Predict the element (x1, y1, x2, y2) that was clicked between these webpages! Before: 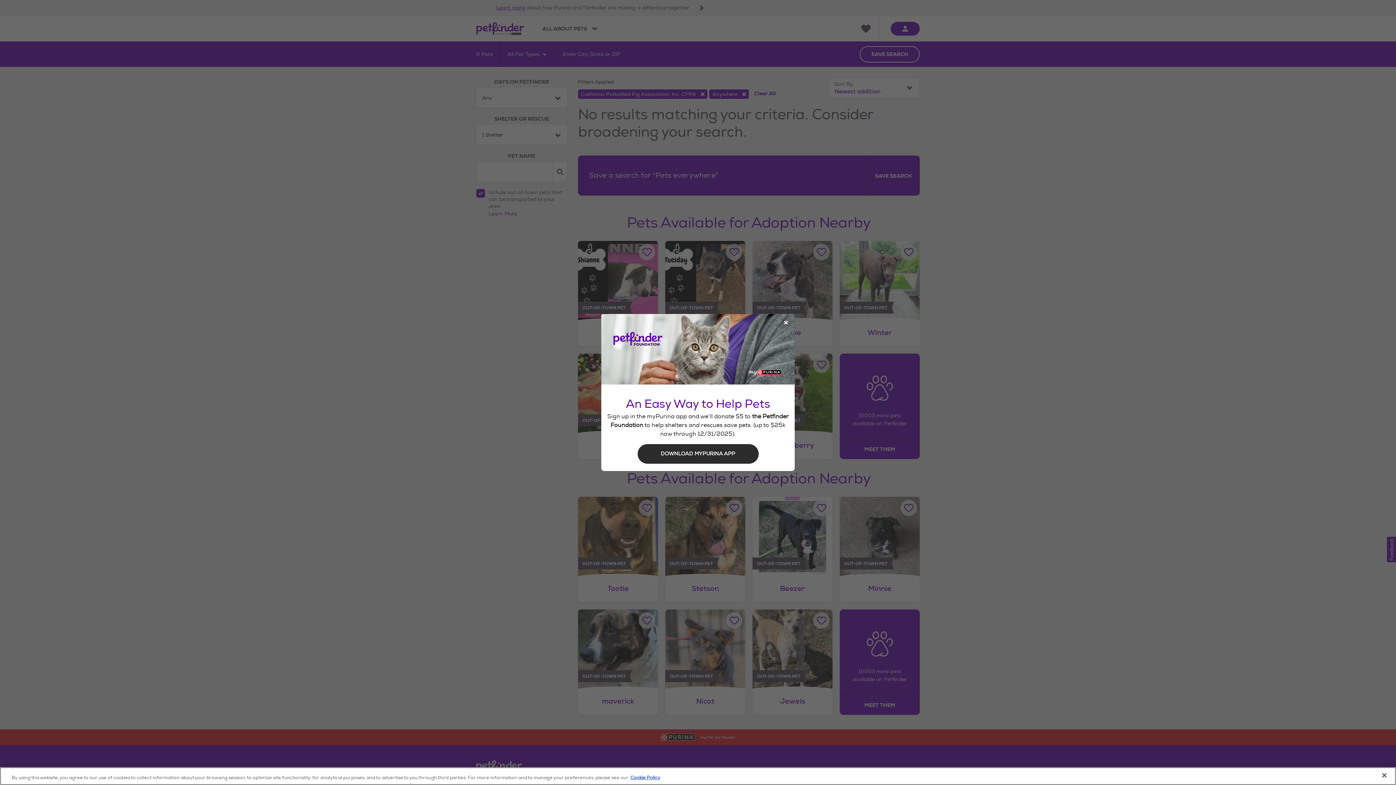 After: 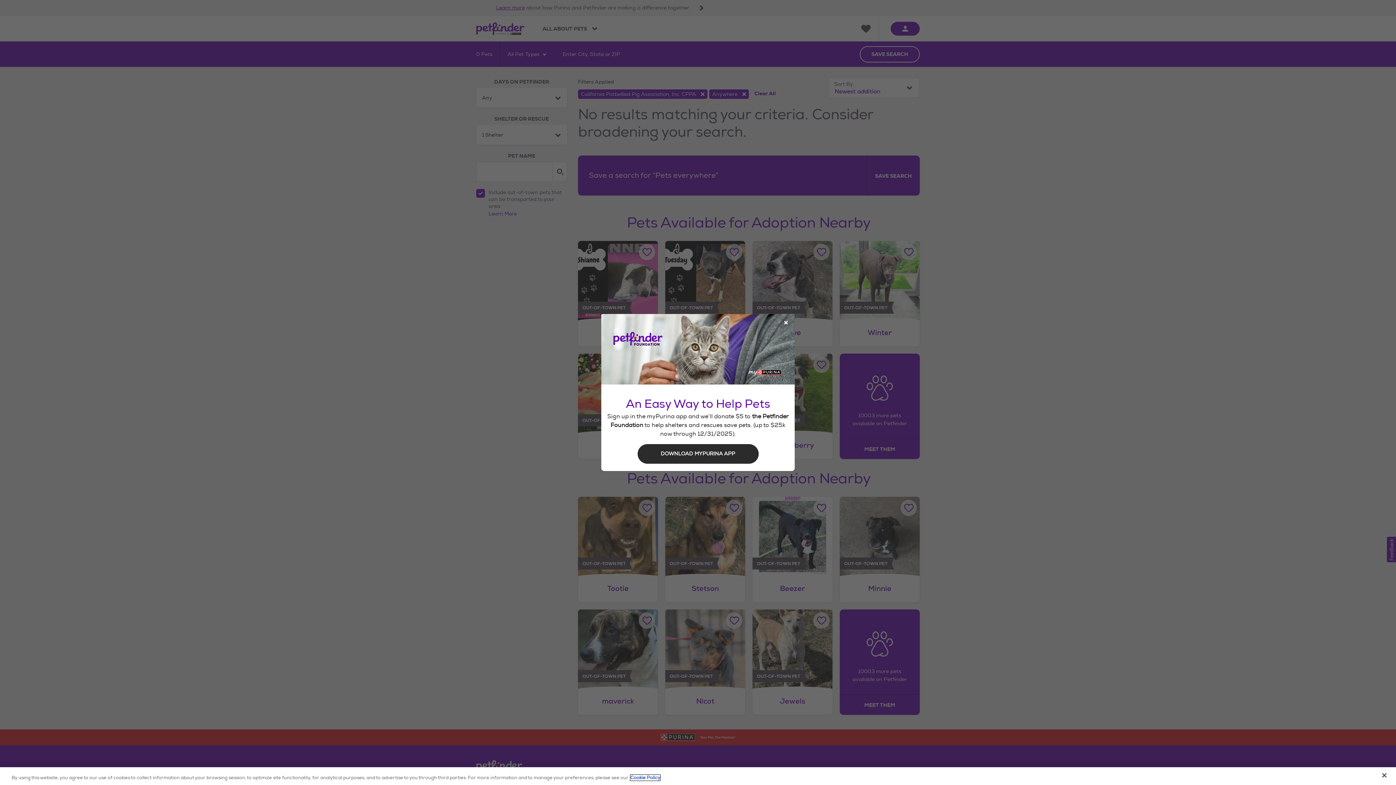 Action: label: More information about our use of cookies, opens in a new tab bbox: (630, 775, 660, 781)